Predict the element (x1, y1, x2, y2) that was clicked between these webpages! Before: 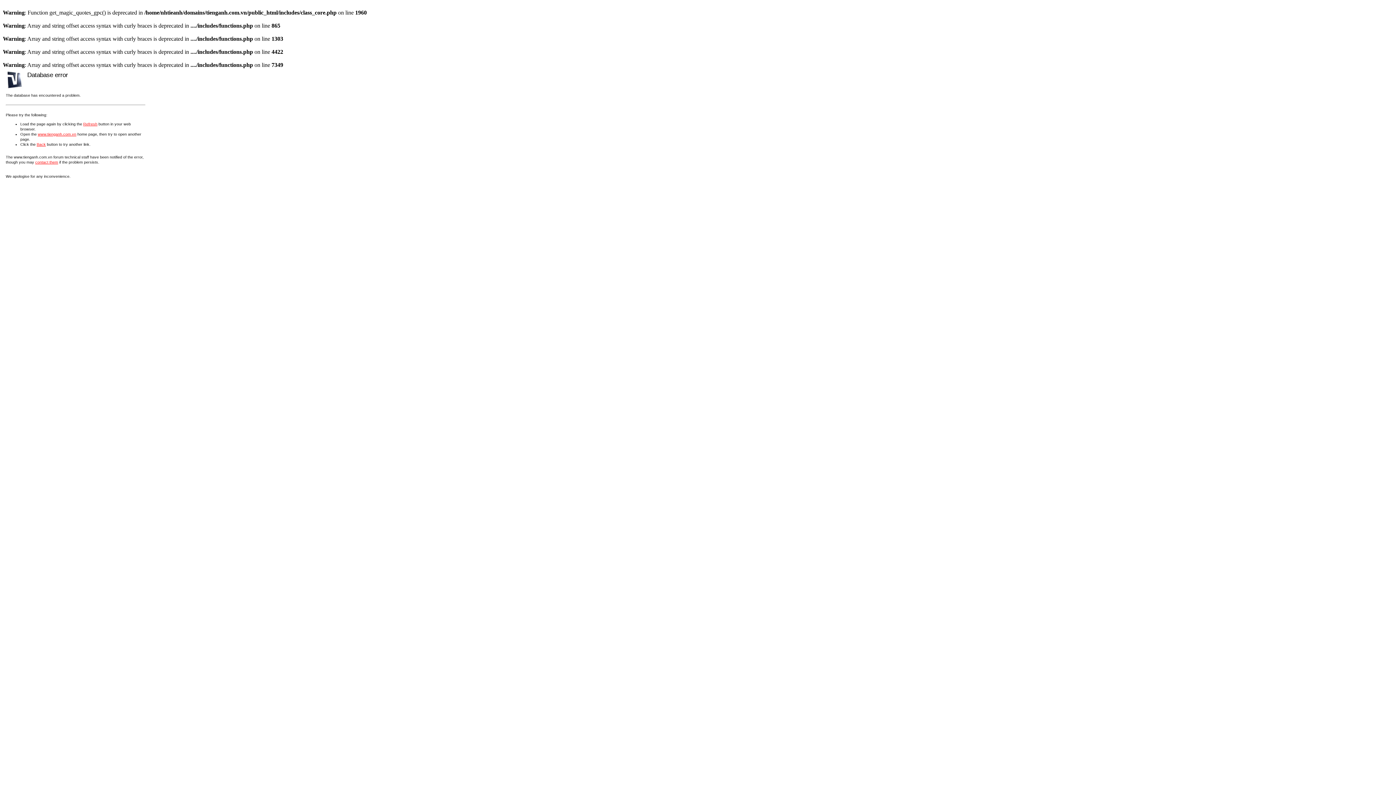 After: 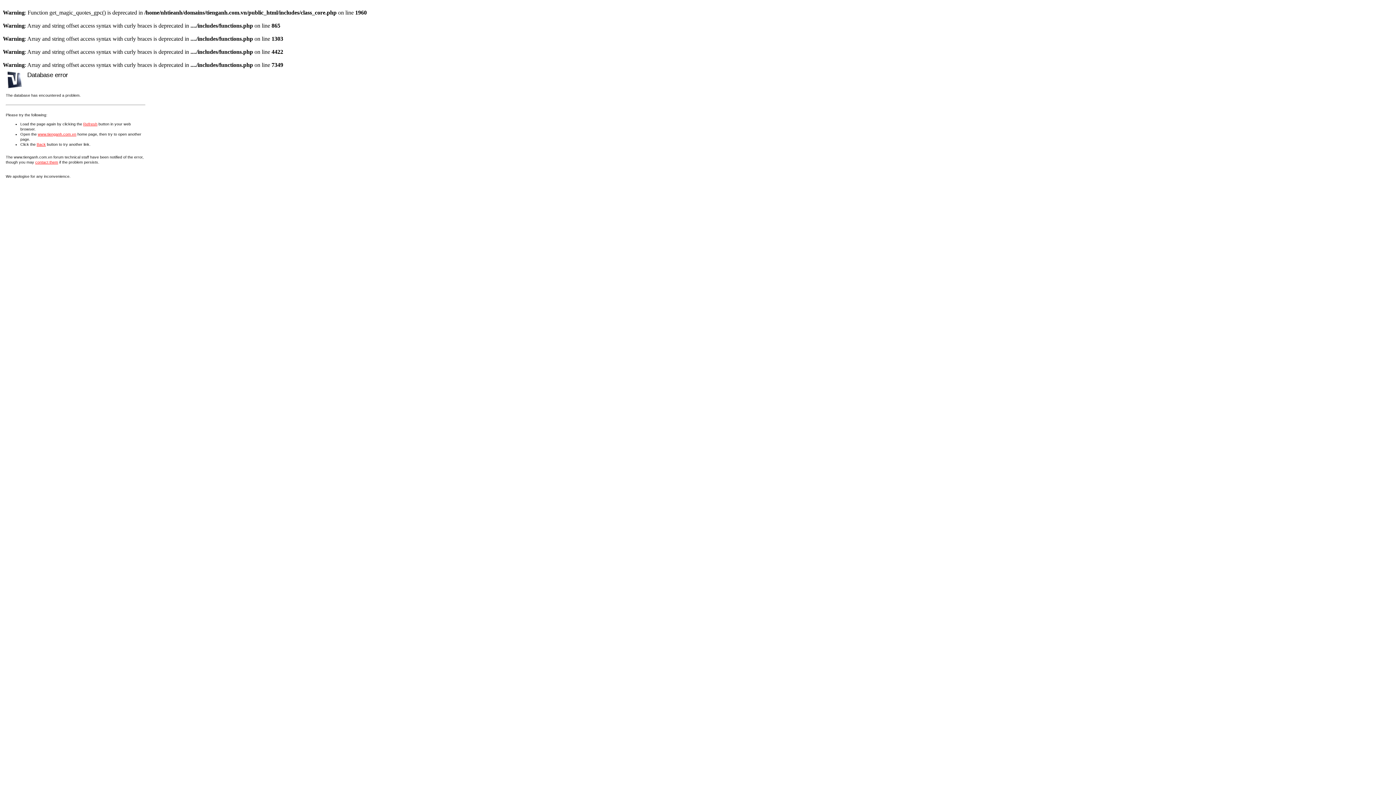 Action: label: www.tienganh.com.vn bbox: (37, 131, 76, 136)